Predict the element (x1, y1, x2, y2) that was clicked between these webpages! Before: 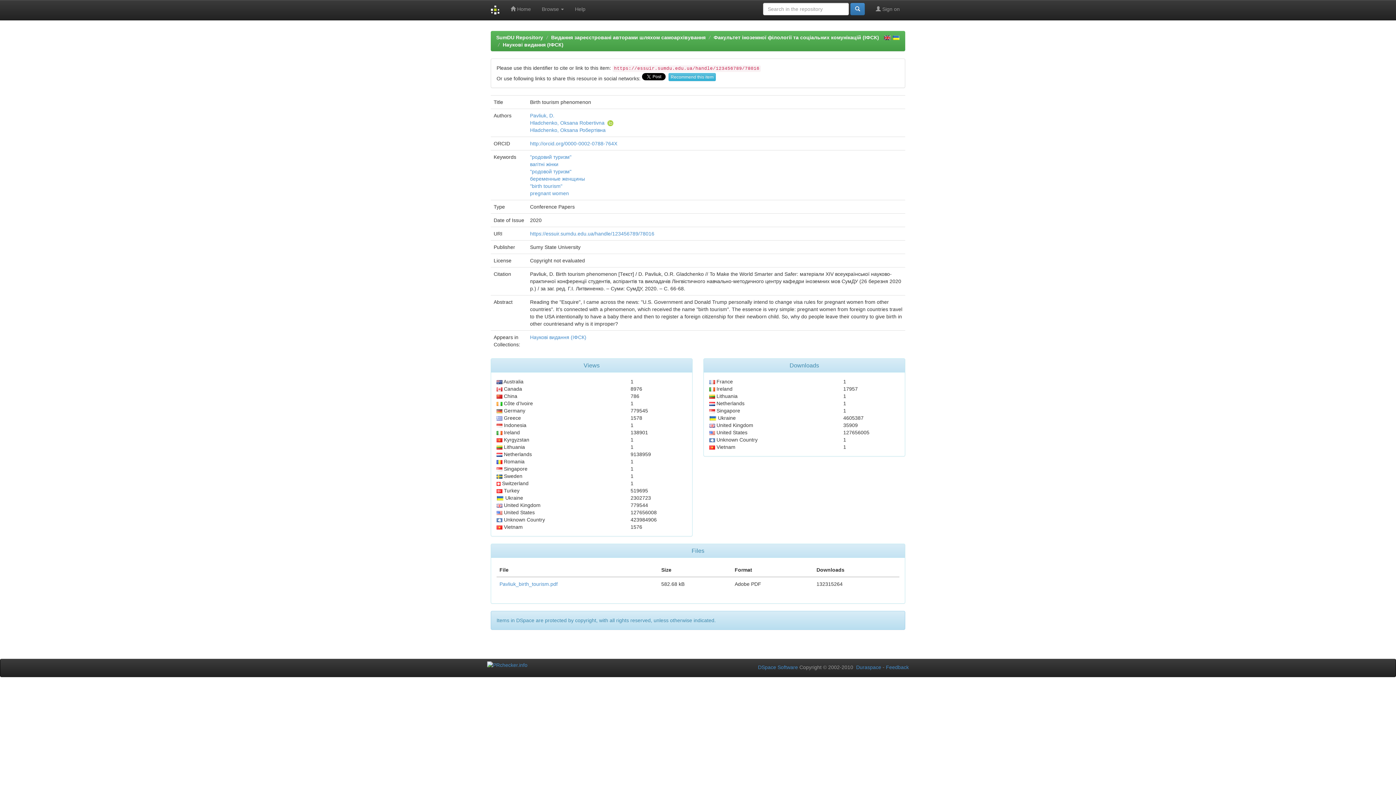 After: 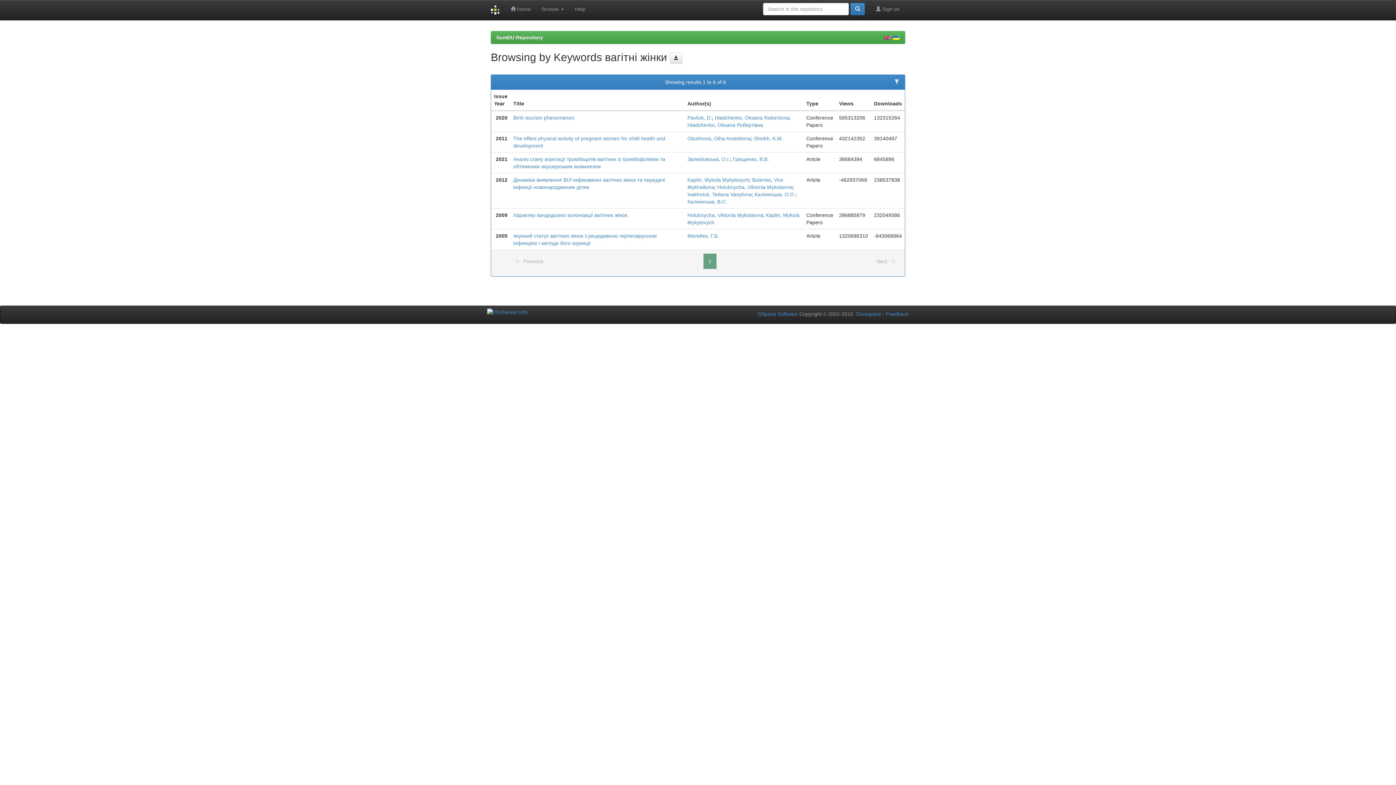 Action: bbox: (530, 161, 558, 167) label: вагітні жінки